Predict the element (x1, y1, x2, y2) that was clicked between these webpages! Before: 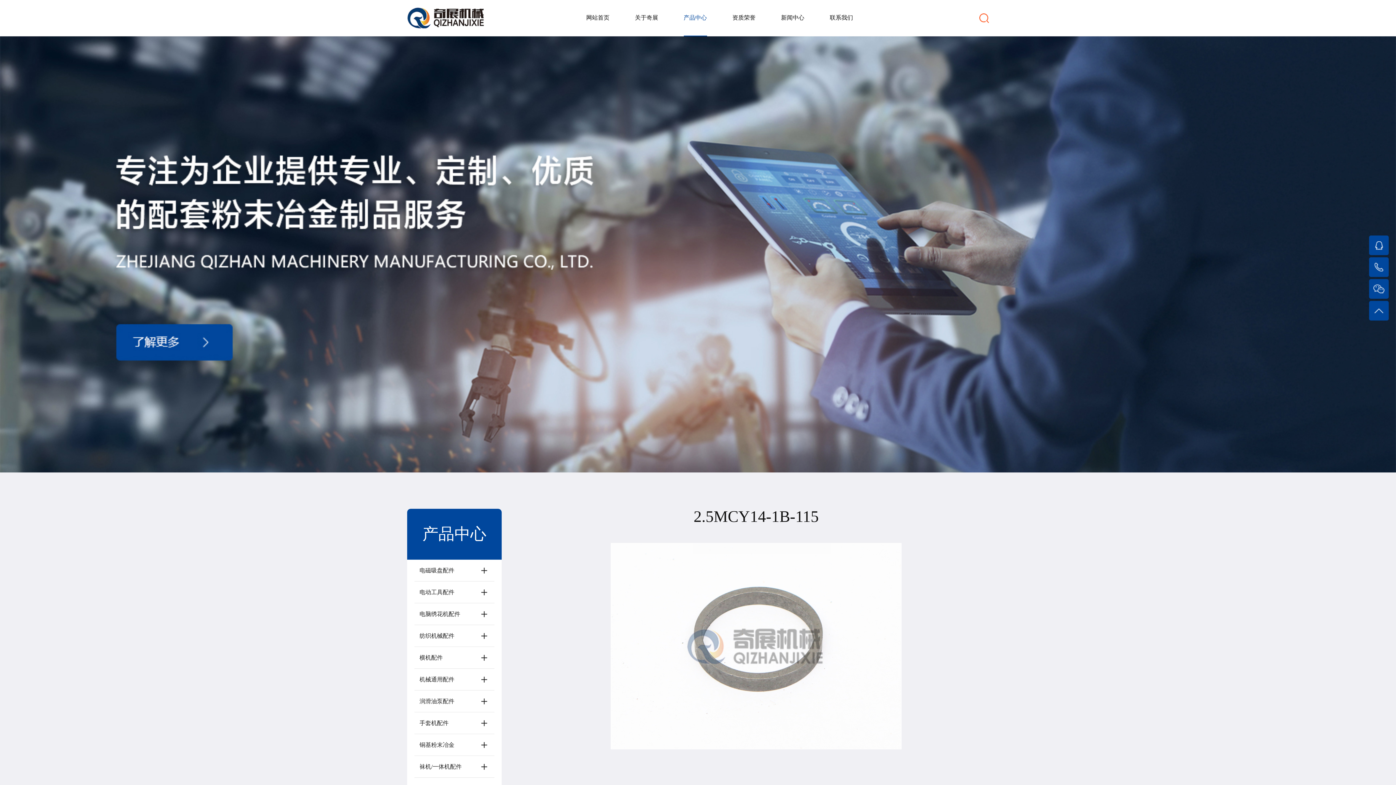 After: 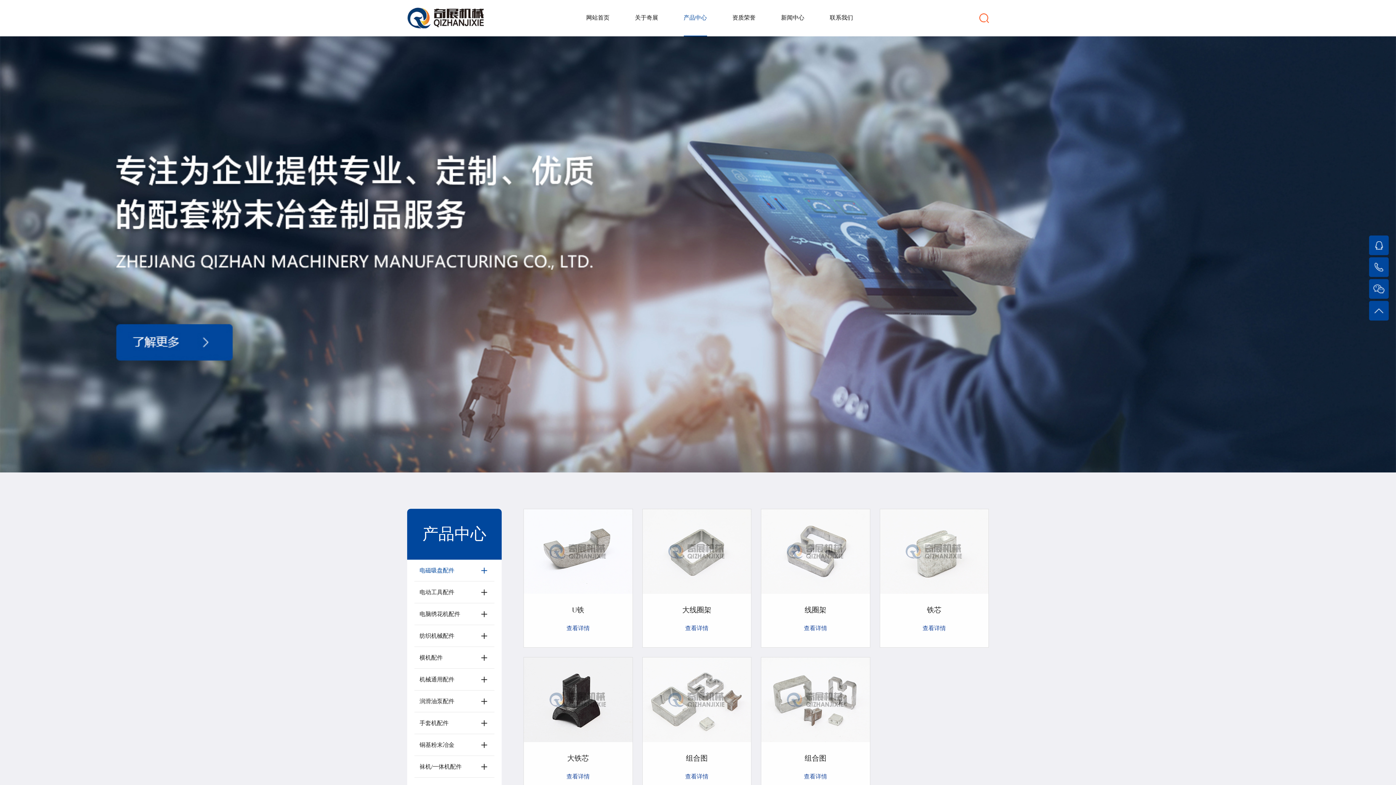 Action: label: 电磁吸盘配件 bbox: (414, 560, 494, 581)